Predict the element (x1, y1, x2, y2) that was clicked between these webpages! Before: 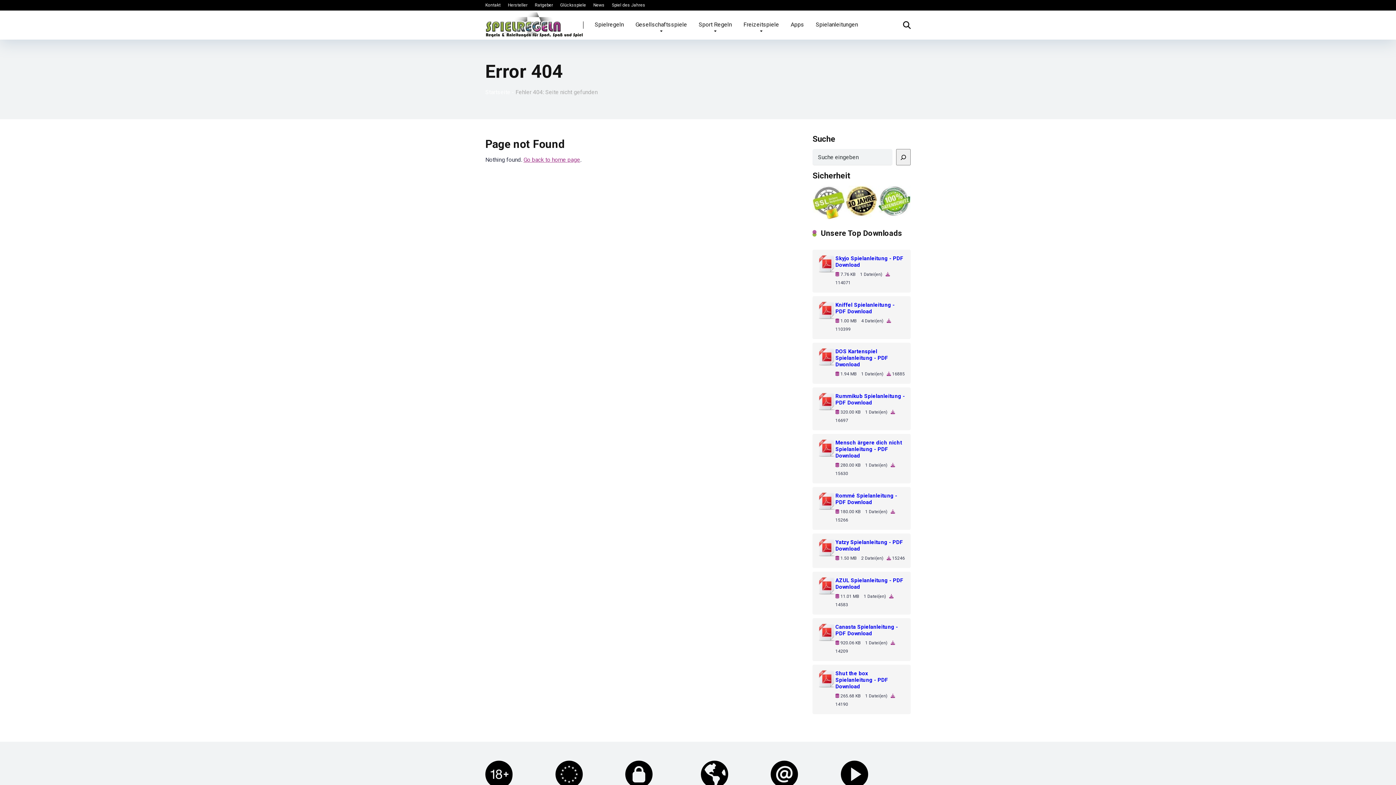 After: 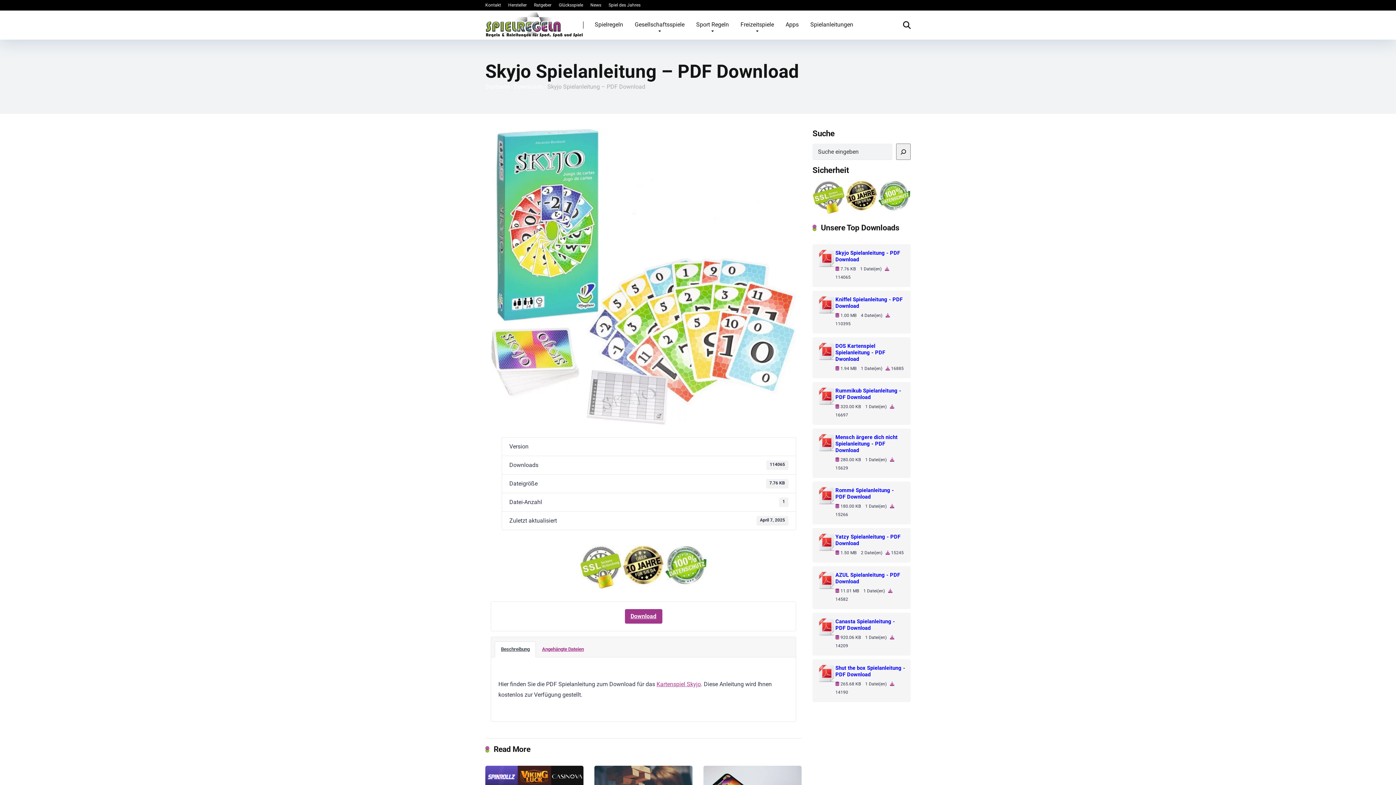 Action: bbox: (818, 255, 835, 274)